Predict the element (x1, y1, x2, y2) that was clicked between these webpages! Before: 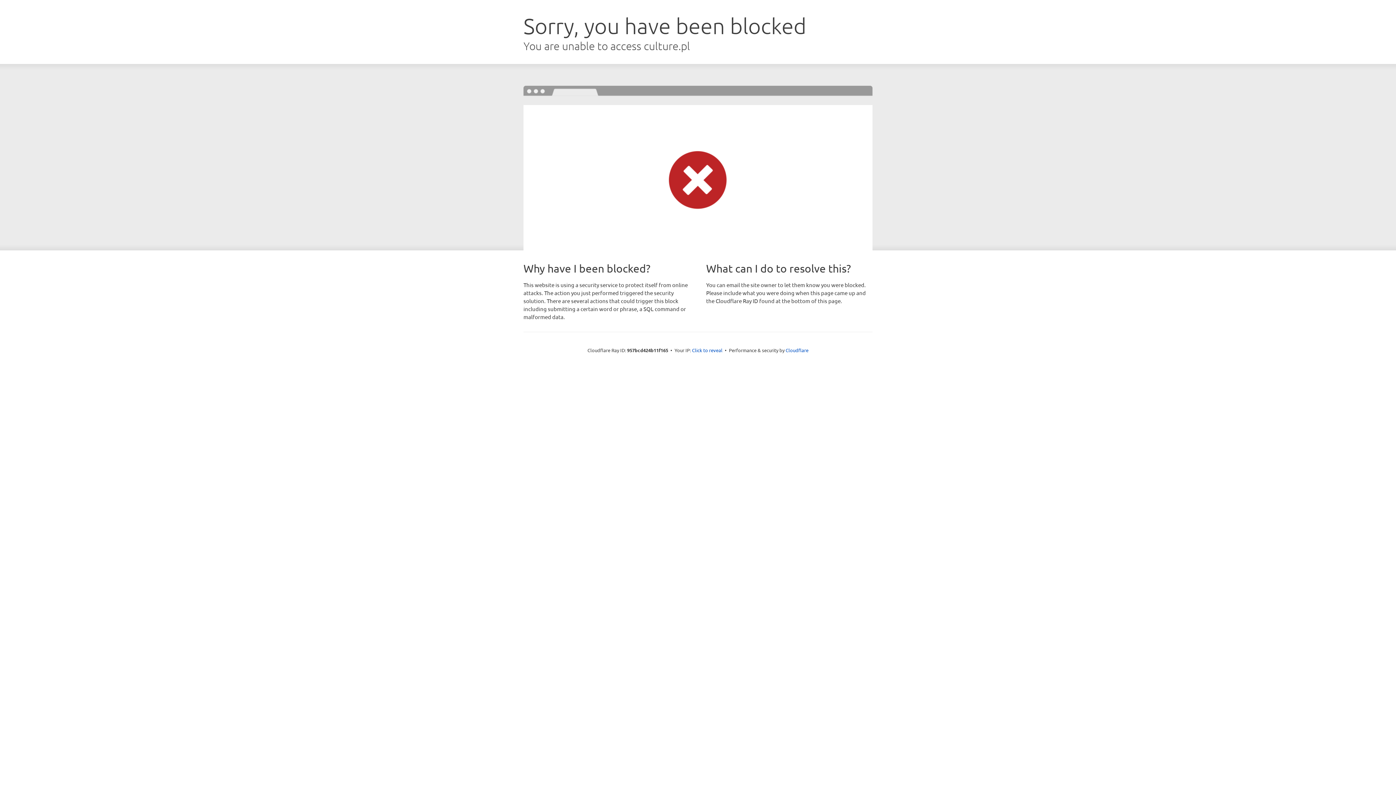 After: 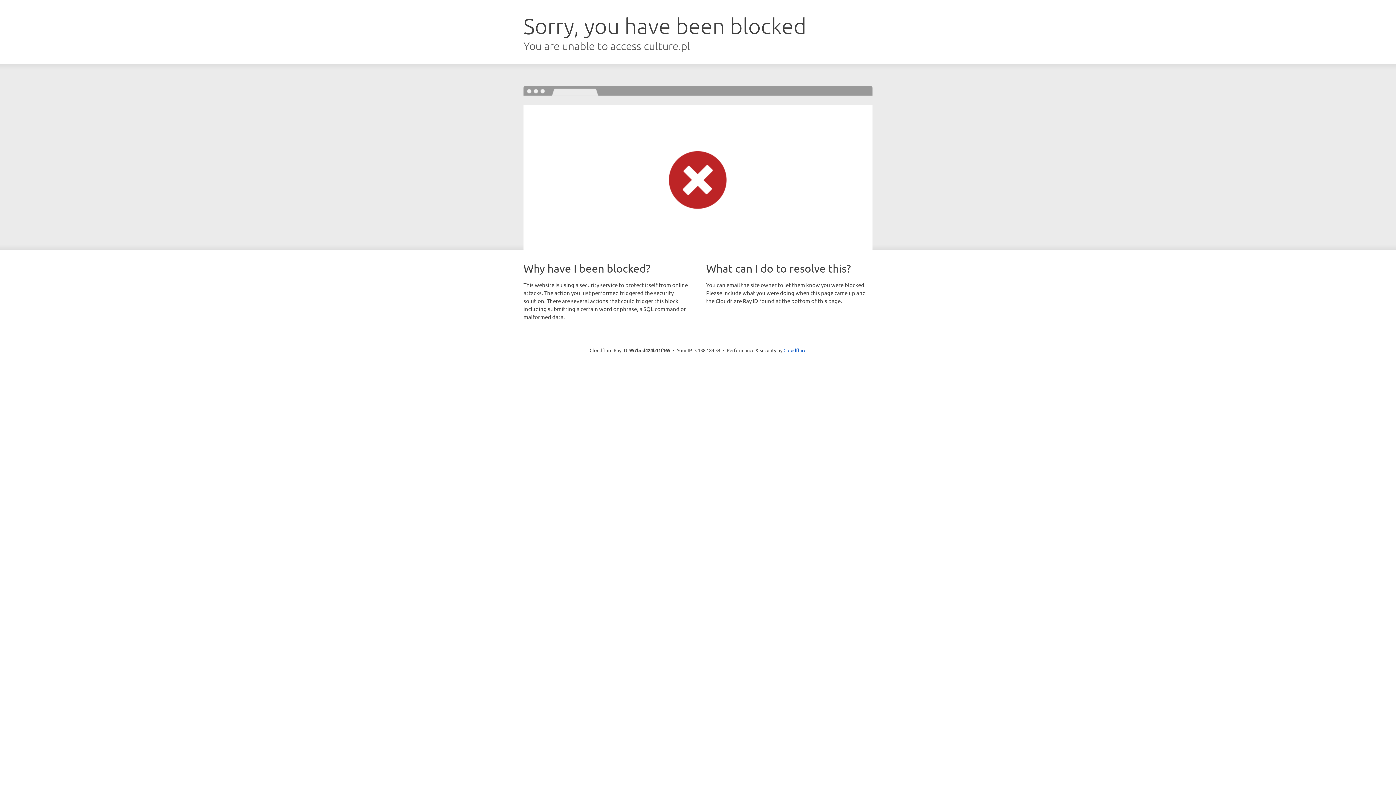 Action: label: Click to reveal bbox: (692, 346, 722, 353)